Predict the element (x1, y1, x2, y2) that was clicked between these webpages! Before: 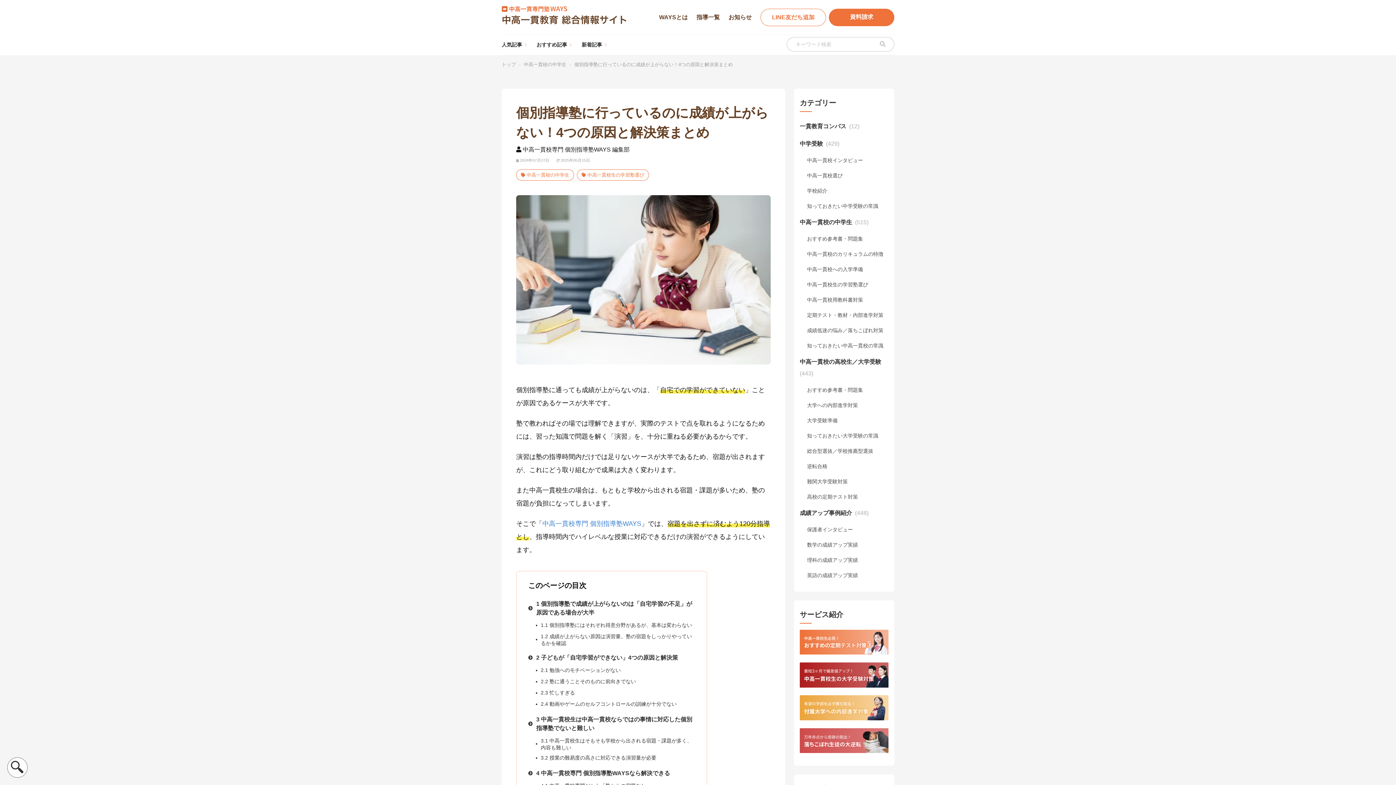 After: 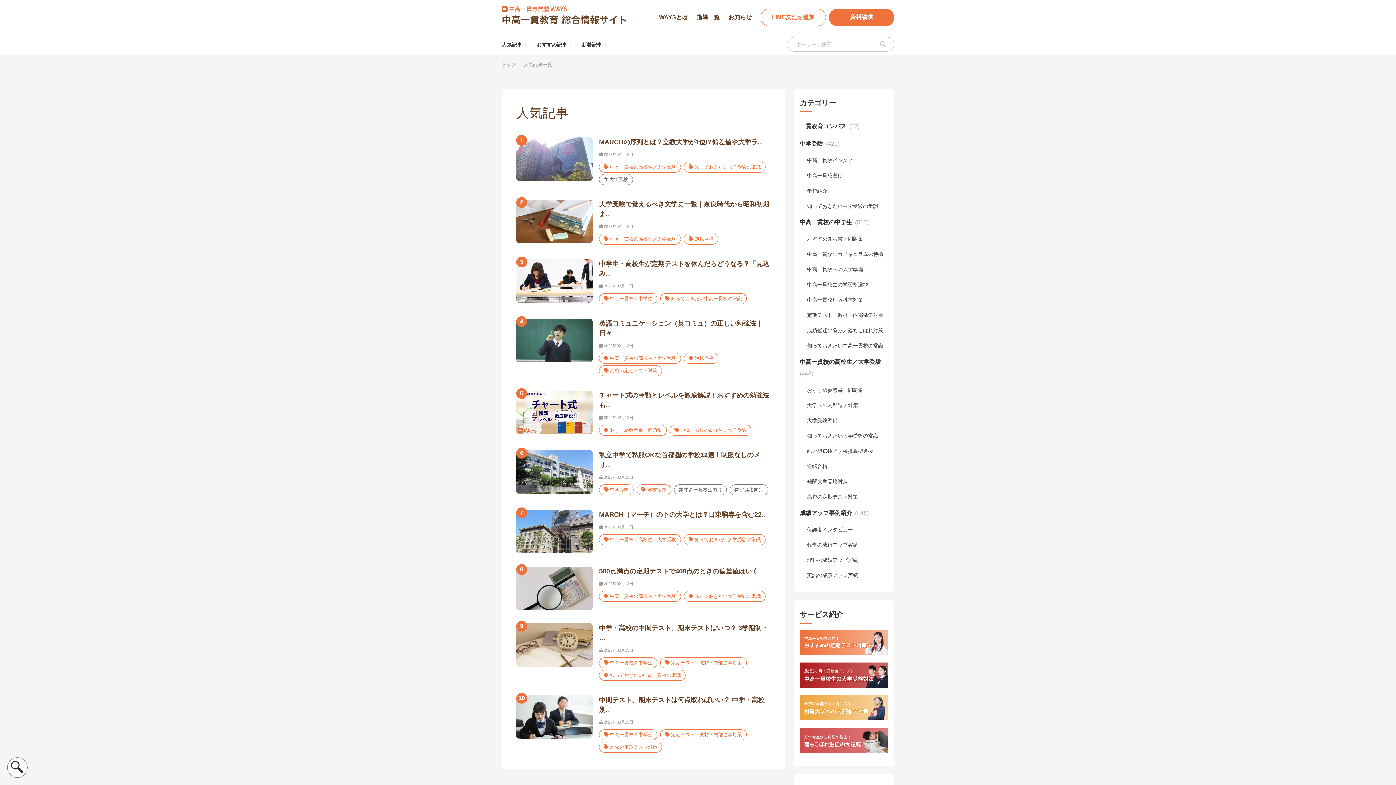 Action: bbox: (501, 41, 528, 47) label: 人気記事